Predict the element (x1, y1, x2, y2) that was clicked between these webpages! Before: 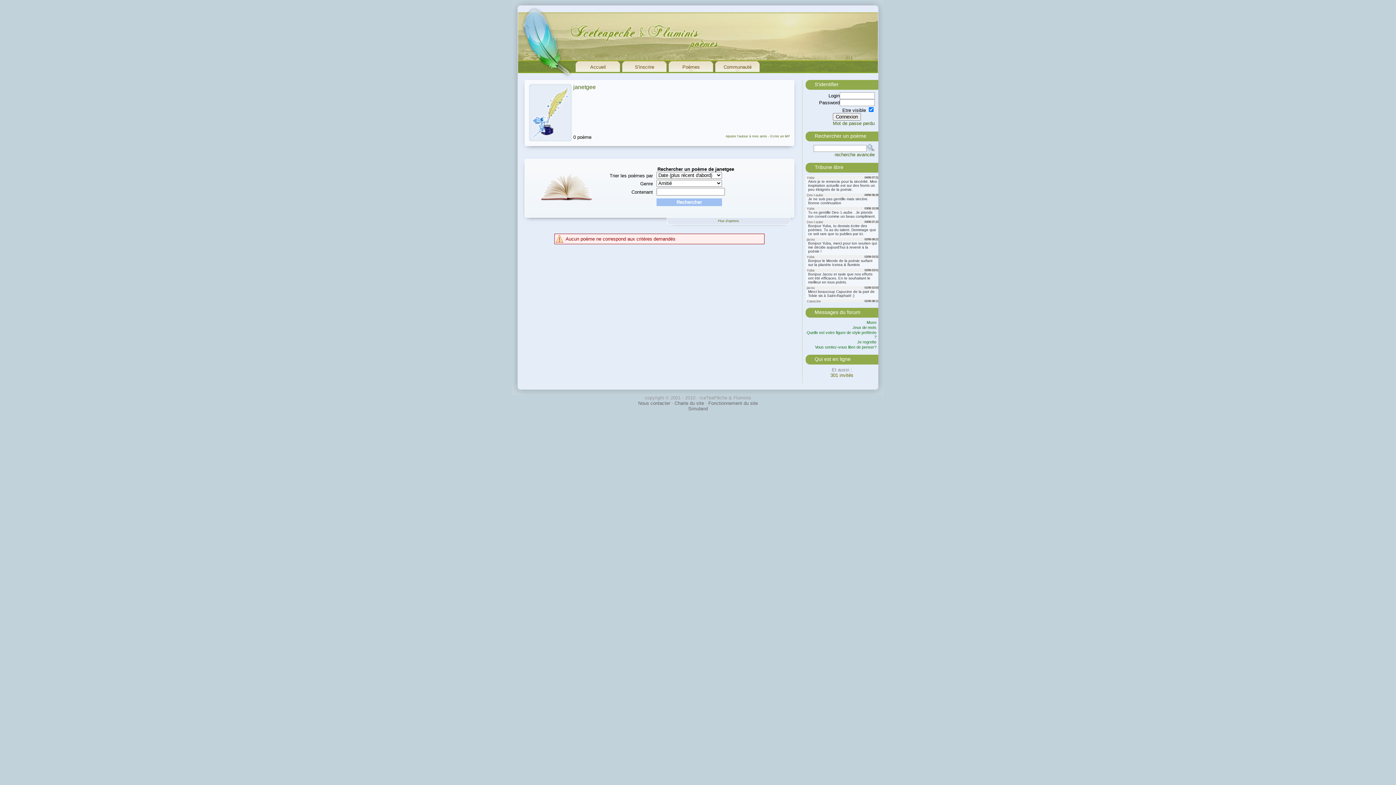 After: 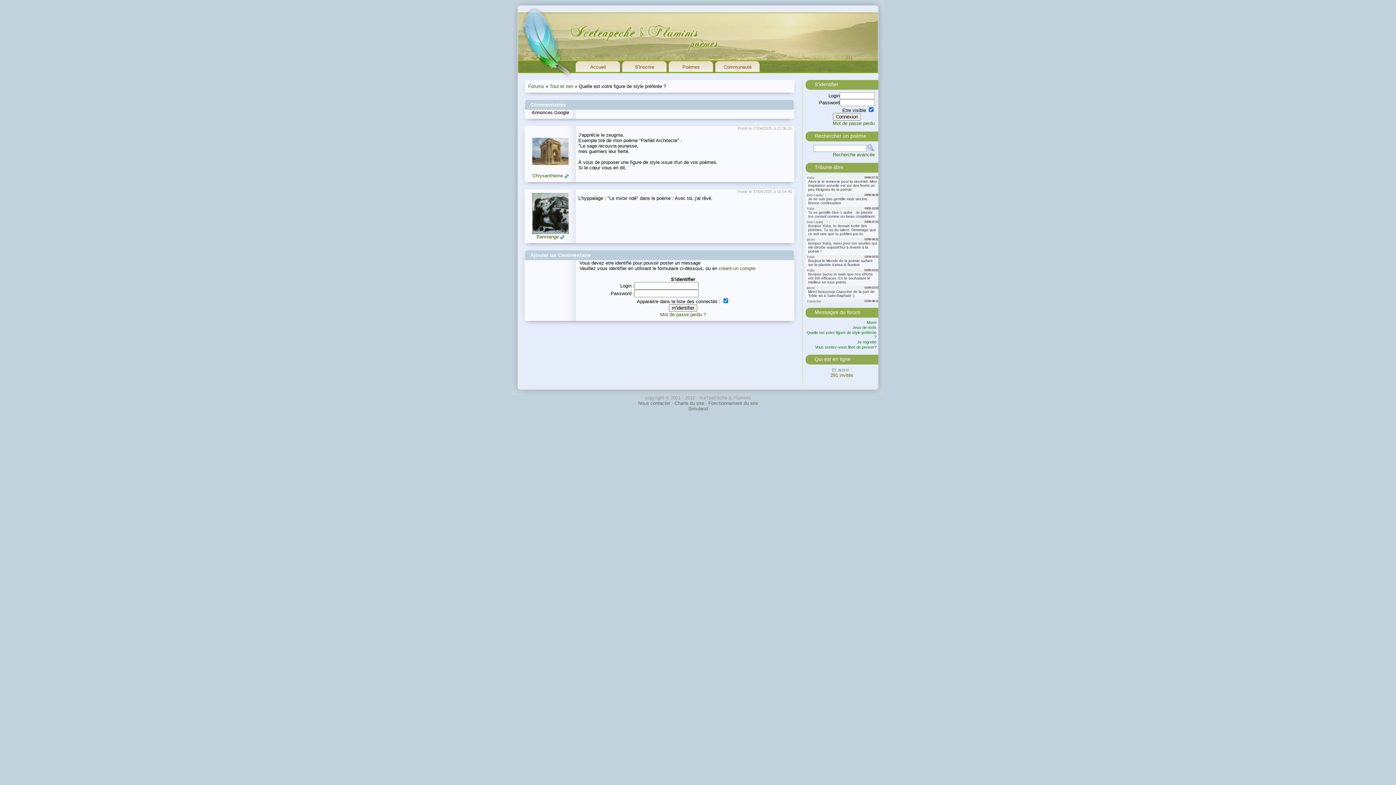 Action: bbox: (805, 330, 876, 339) label: Quelle est votre figure de style préférée ?